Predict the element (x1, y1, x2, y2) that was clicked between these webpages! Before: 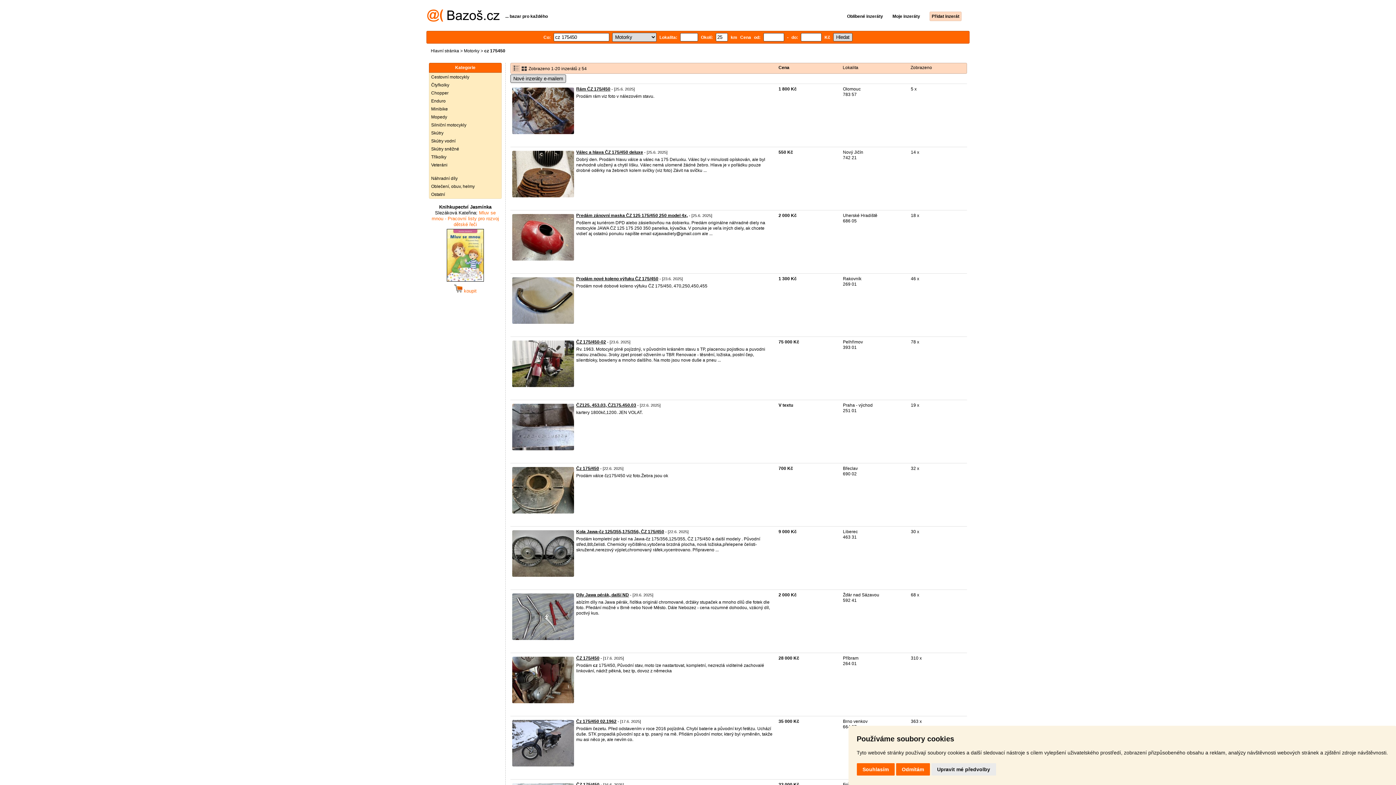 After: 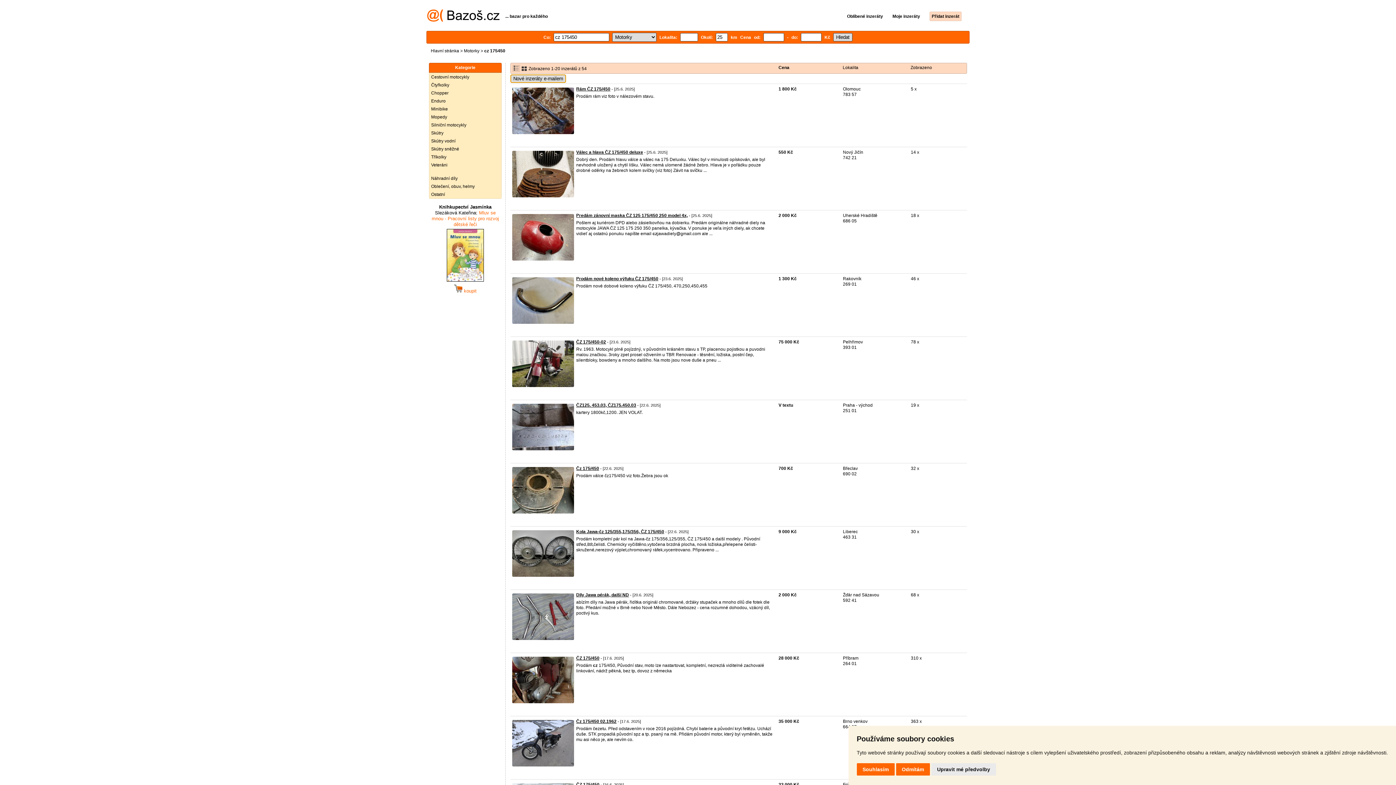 Action: bbox: (510, 74, 566, 82) label: Nové inzeráty e-mailem